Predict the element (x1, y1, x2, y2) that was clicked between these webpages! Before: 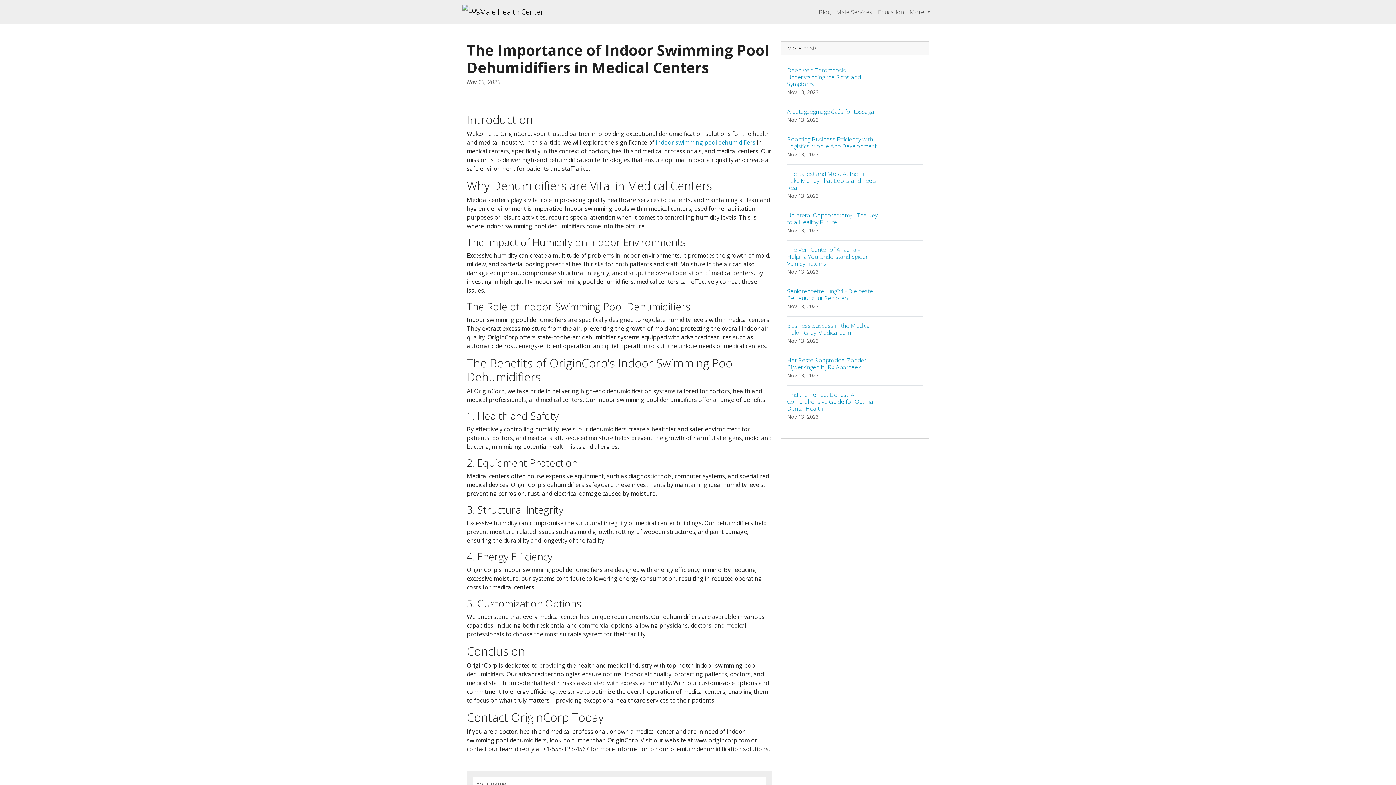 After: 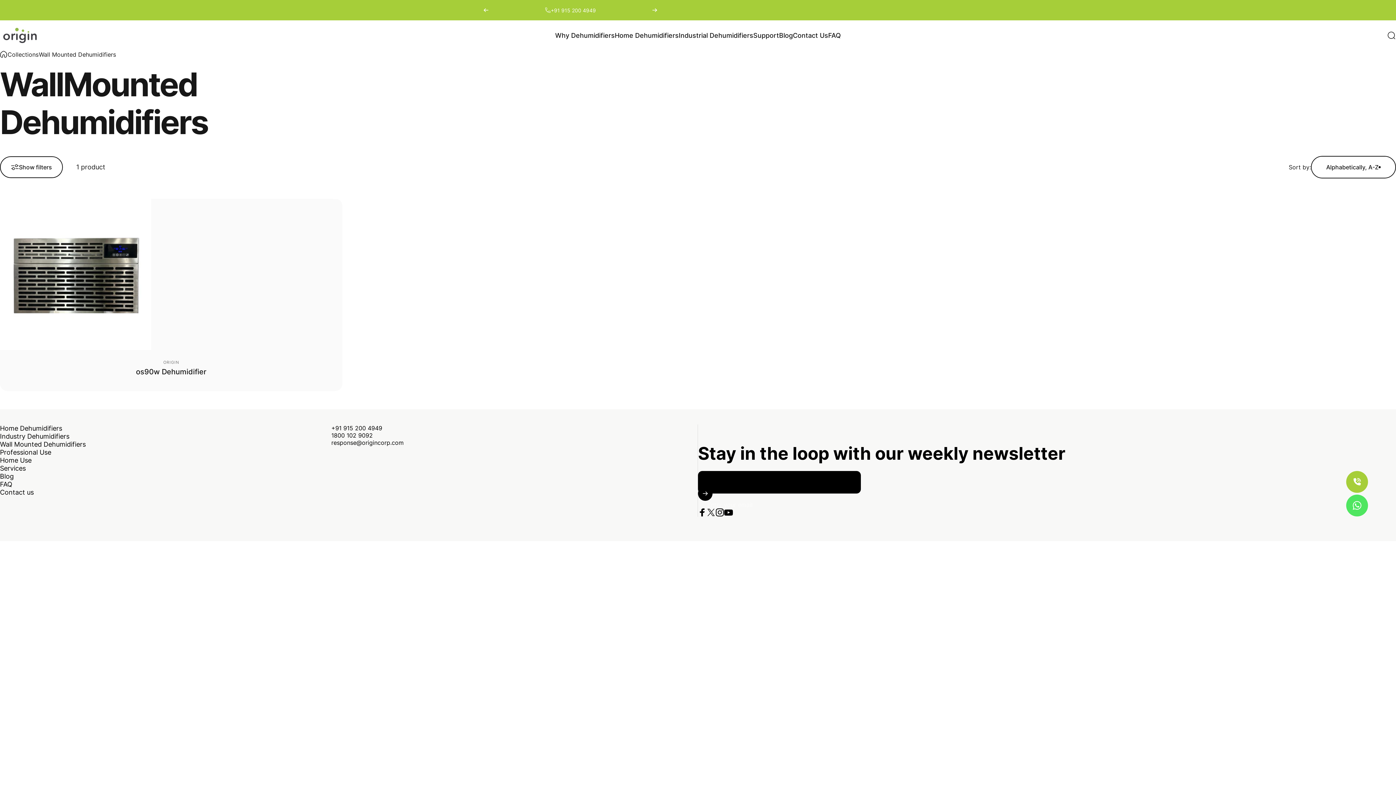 Action: label: indoor swimming pool dehumidifiers bbox: (656, 138, 755, 146)